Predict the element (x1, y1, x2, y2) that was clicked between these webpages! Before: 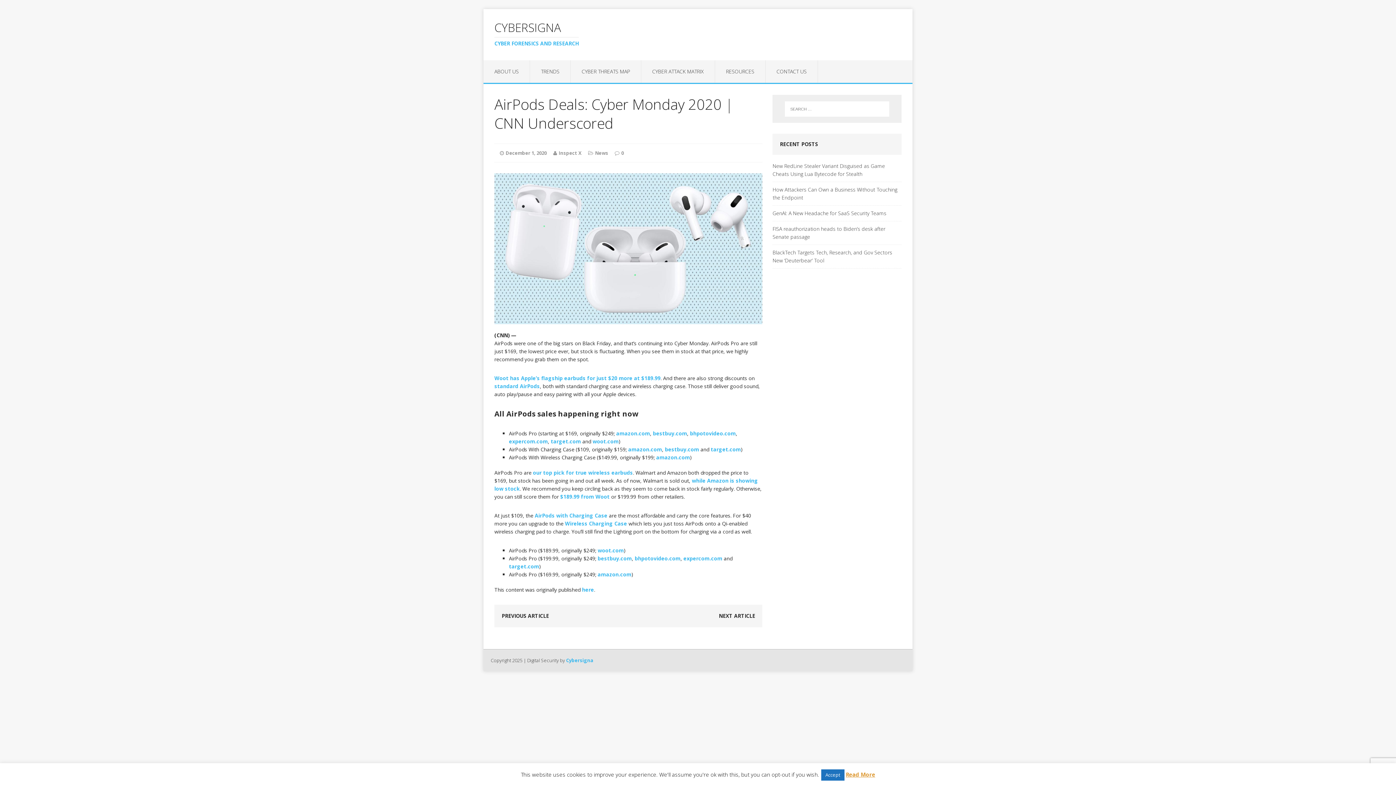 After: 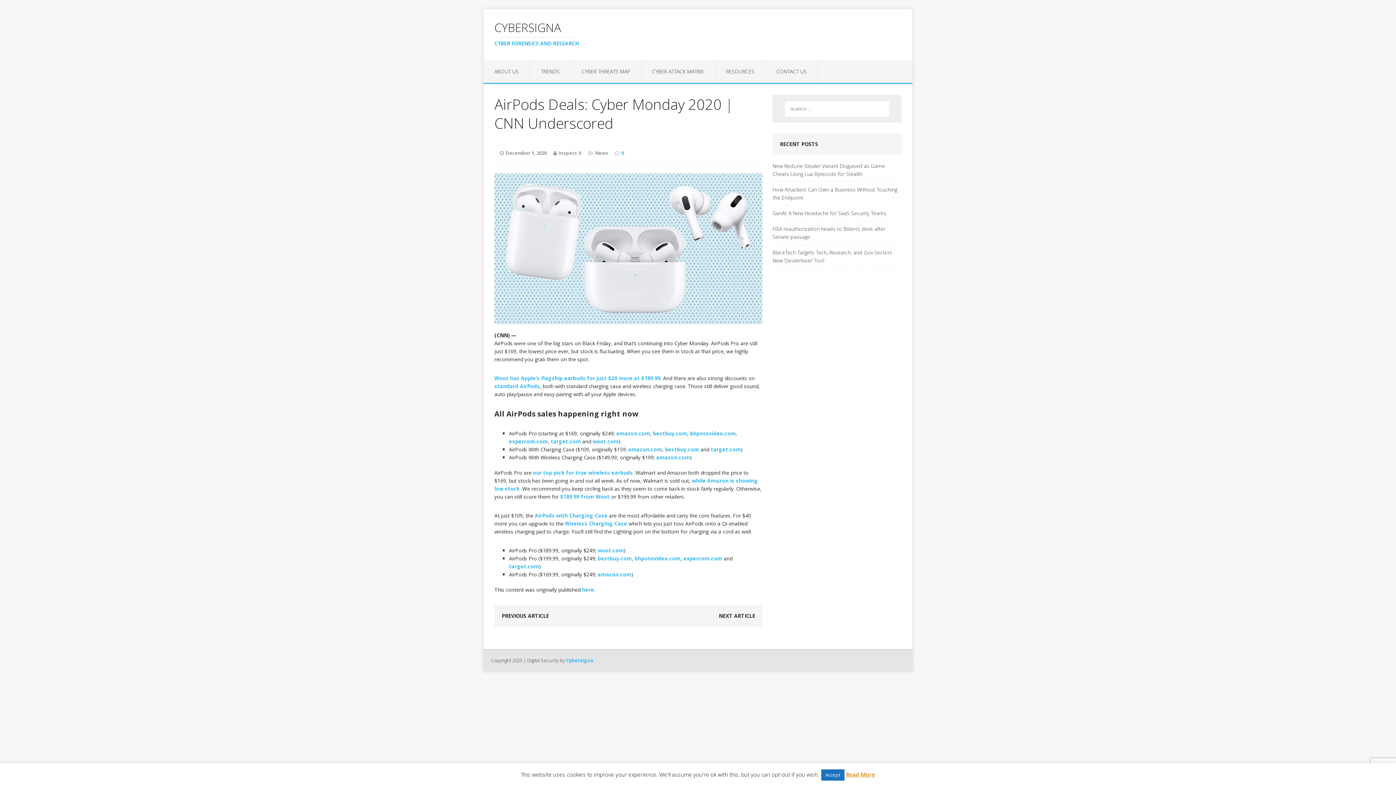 Action: label: 0 bbox: (621, 149, 624, 156)